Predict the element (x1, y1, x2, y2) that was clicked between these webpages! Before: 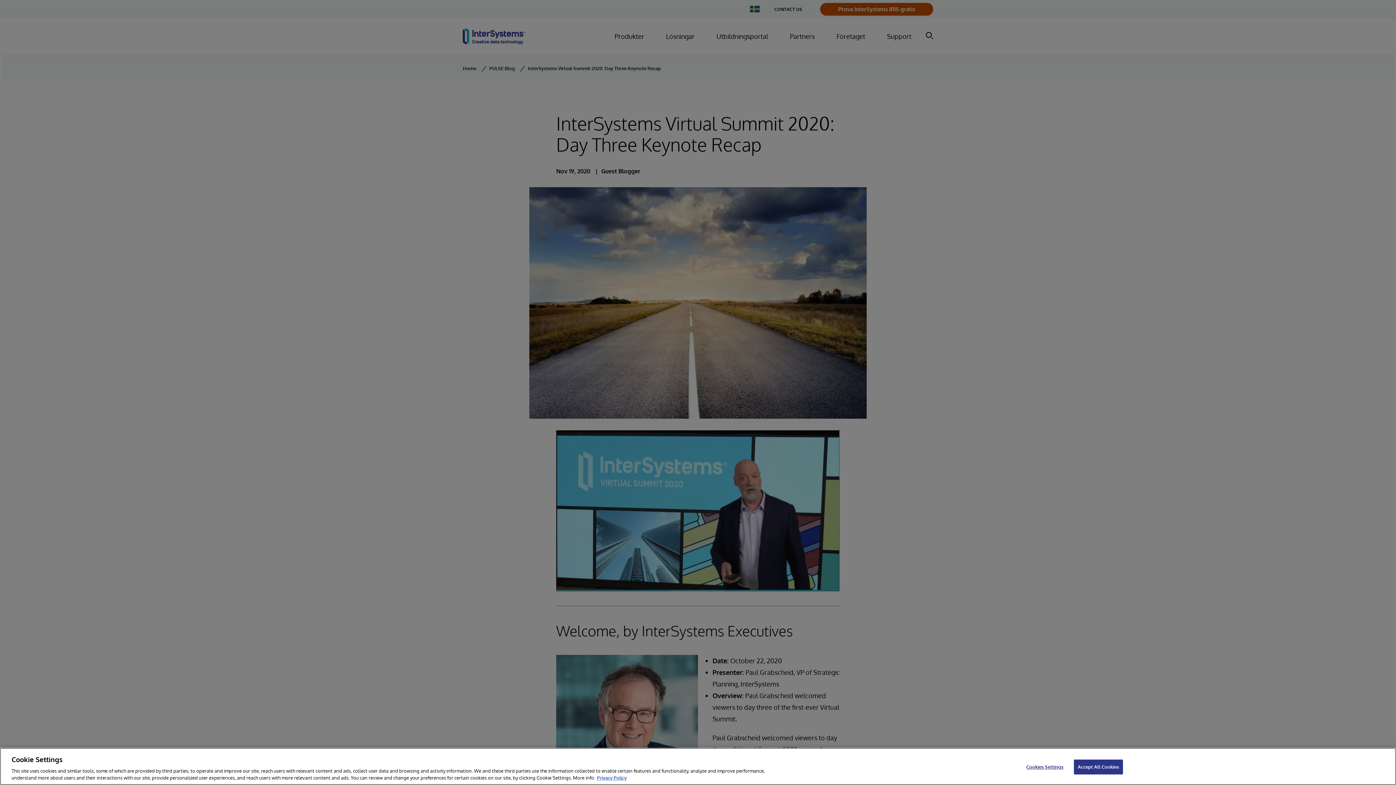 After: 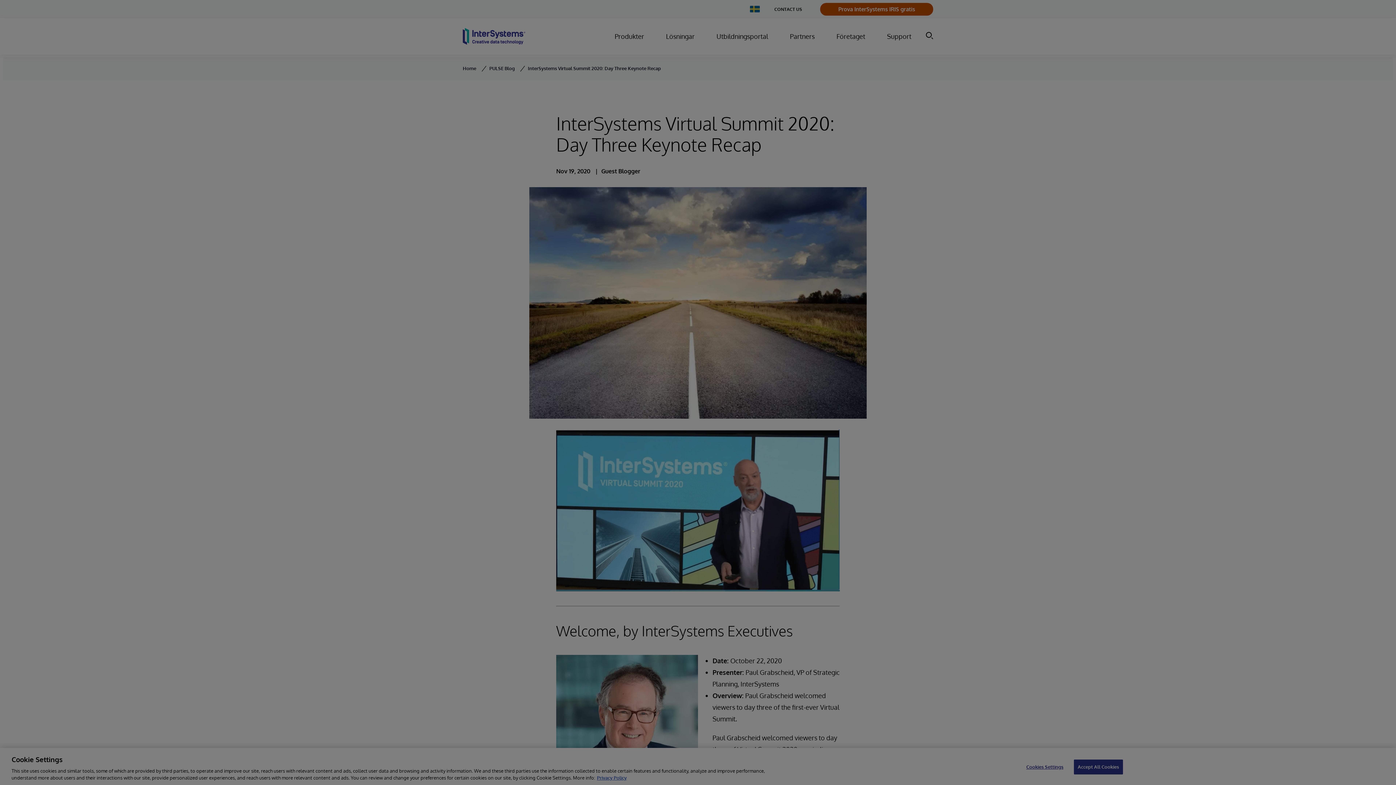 Action: bbox: (1022, 760, 1067, 774) label: Cookies Settings